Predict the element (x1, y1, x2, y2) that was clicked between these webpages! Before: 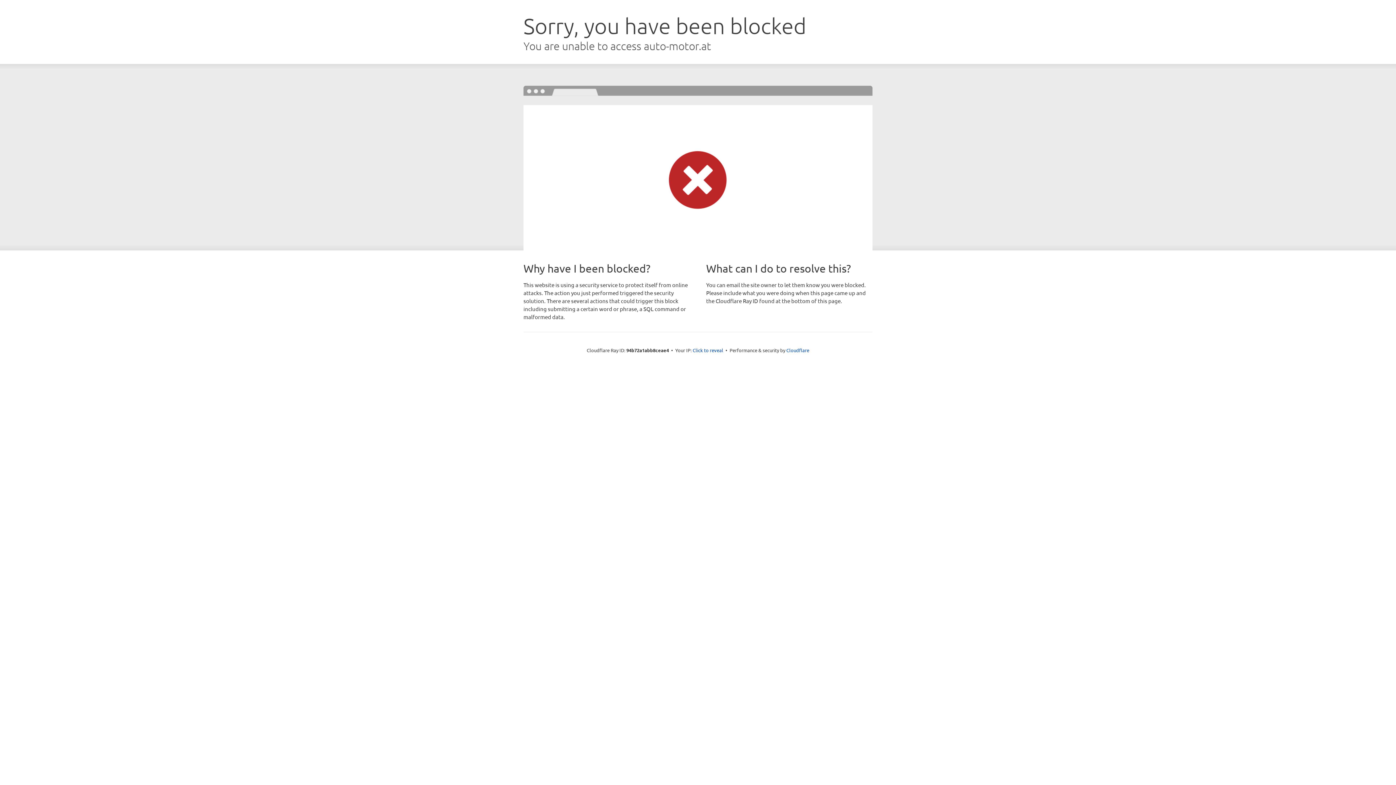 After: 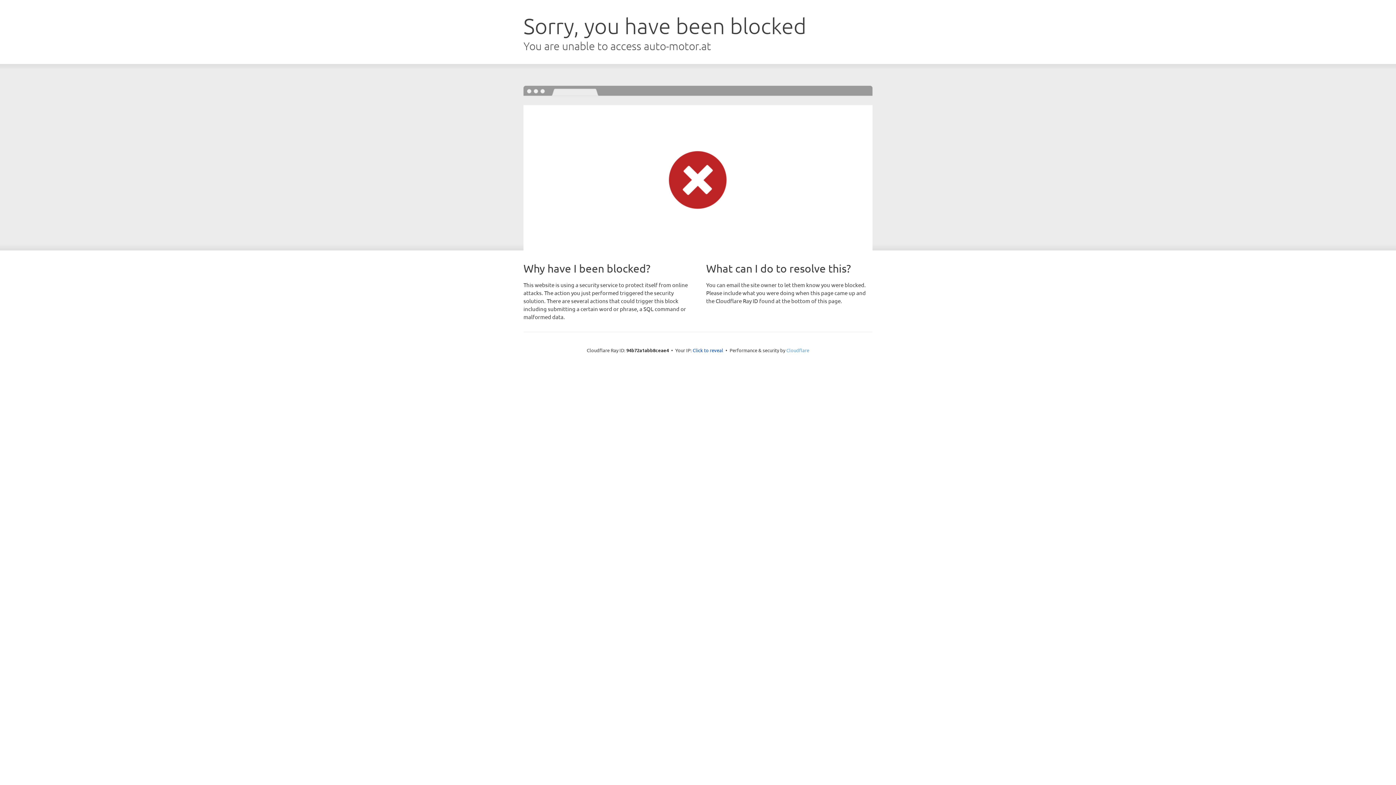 Action: bbox: (786, 347, 809, 353) label: Cloudflare